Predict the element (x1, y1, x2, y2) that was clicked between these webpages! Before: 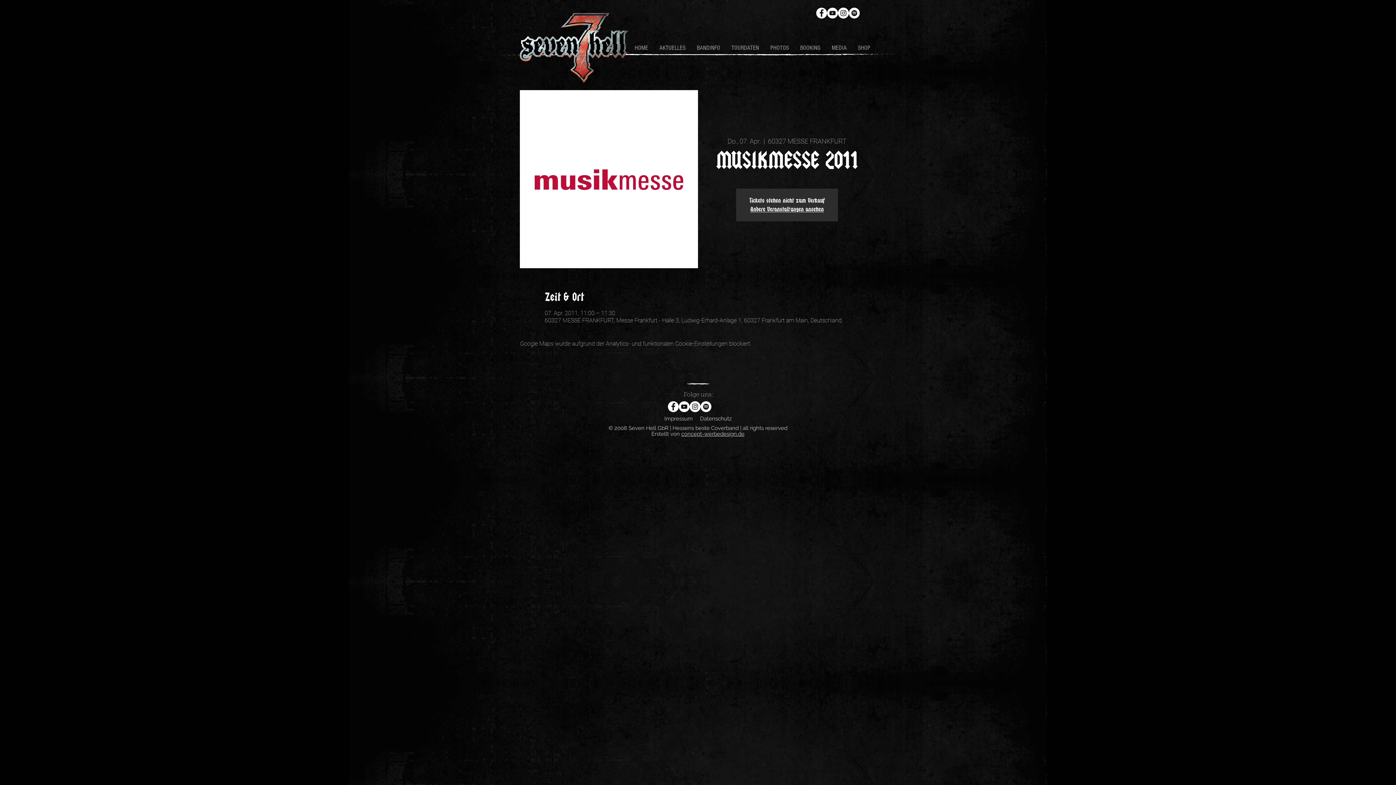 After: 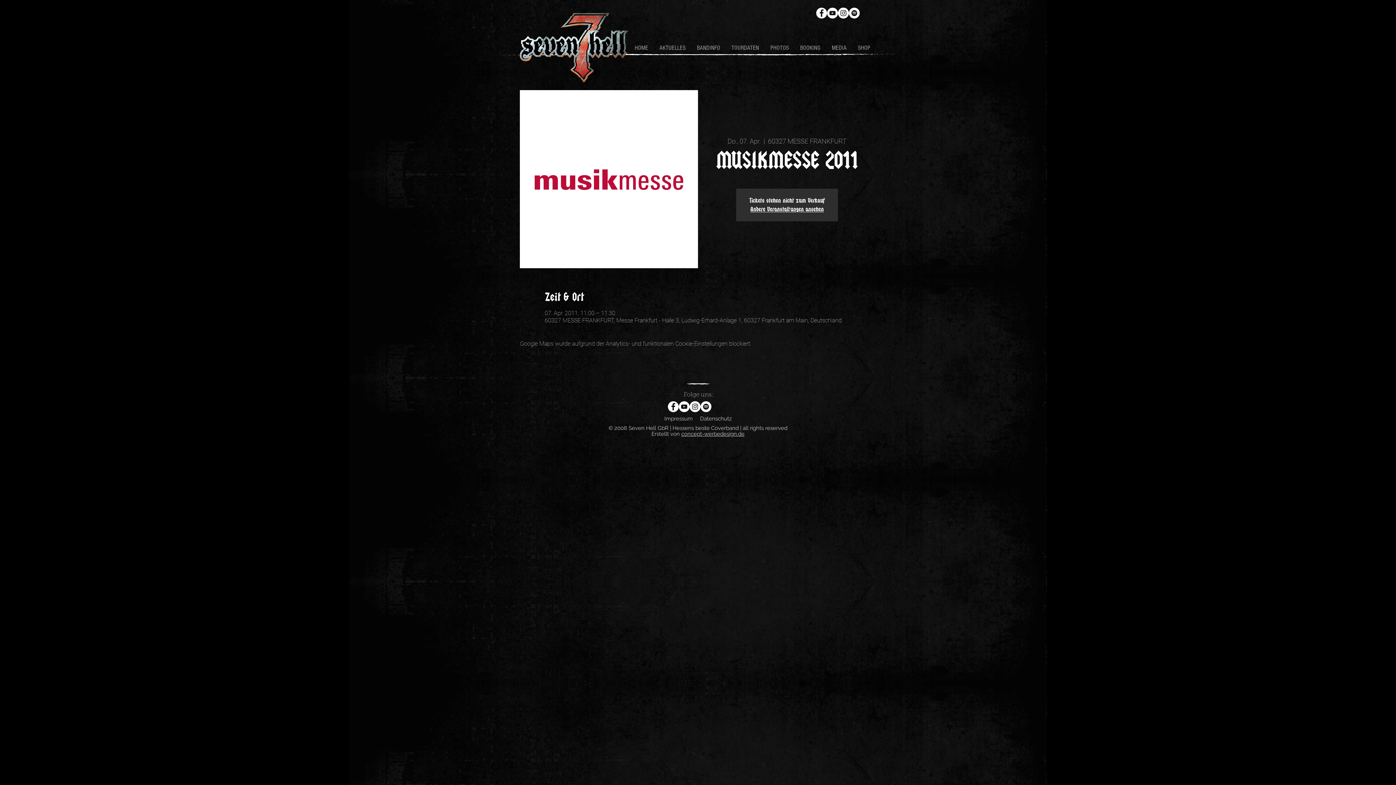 Action: label: Spotify - Weiß, Kreis, bbox: (849, 7, 860, 18)